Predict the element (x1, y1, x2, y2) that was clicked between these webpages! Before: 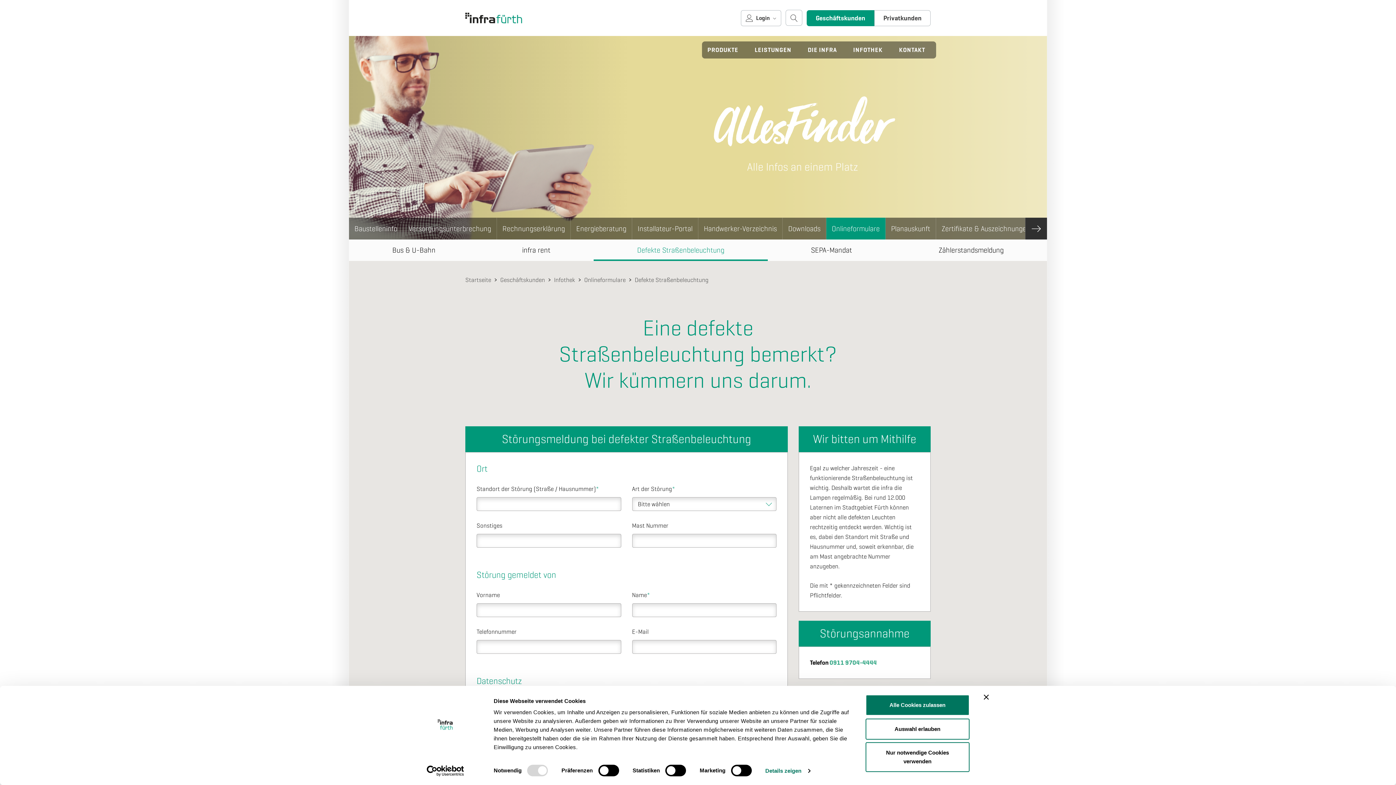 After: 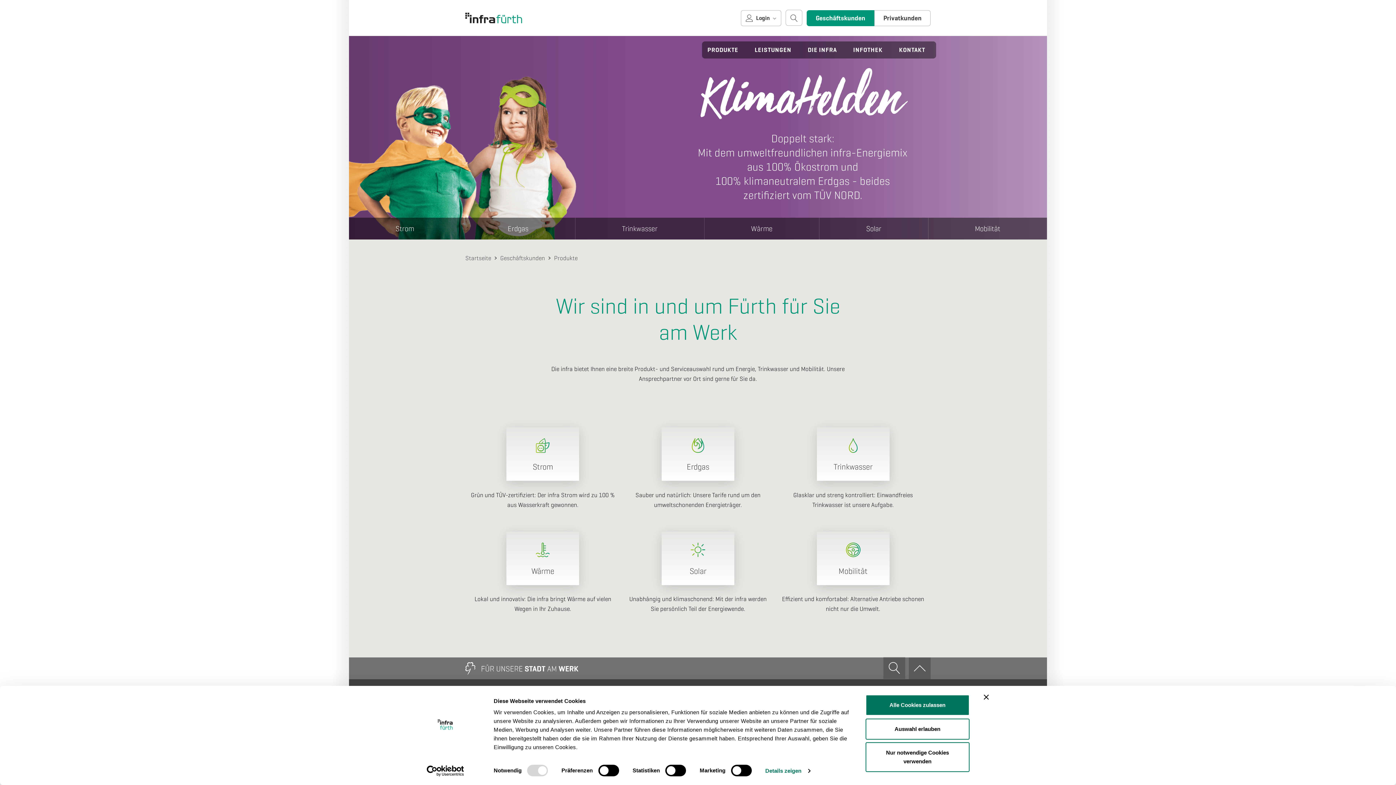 Action: bbox: (702, 41, 744, 58) label: PRODUKTE